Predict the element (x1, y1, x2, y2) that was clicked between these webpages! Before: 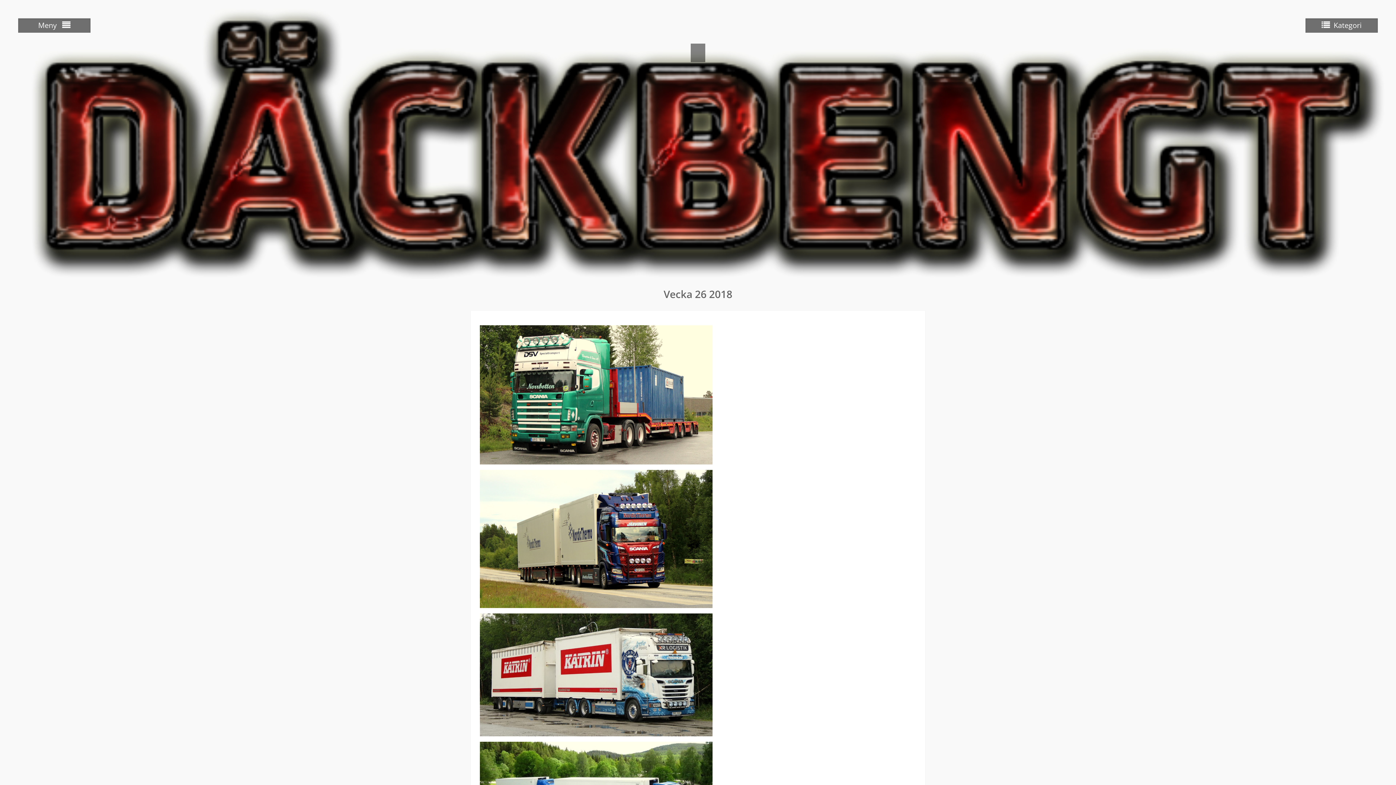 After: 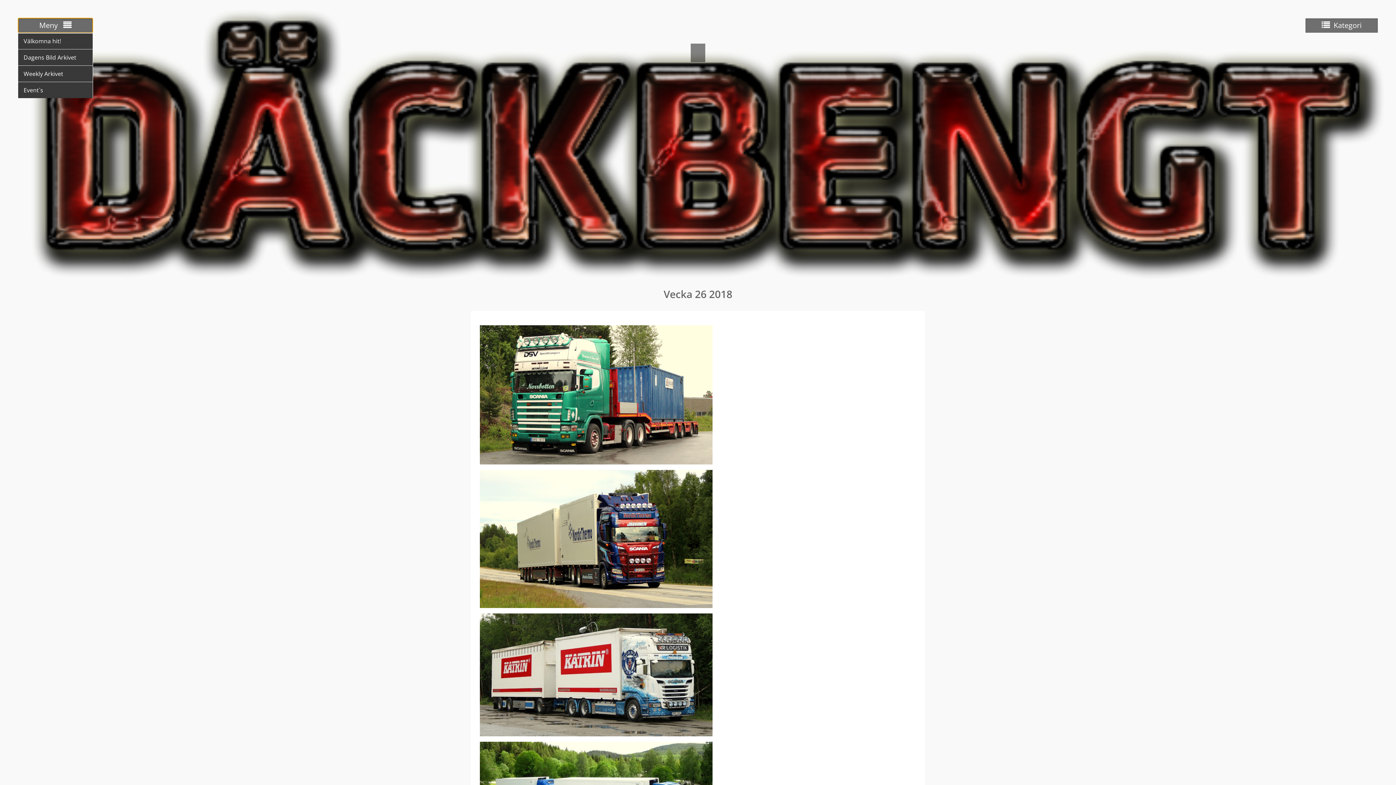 Action: label: Meny  bbox: (18, 18, 90, 32)